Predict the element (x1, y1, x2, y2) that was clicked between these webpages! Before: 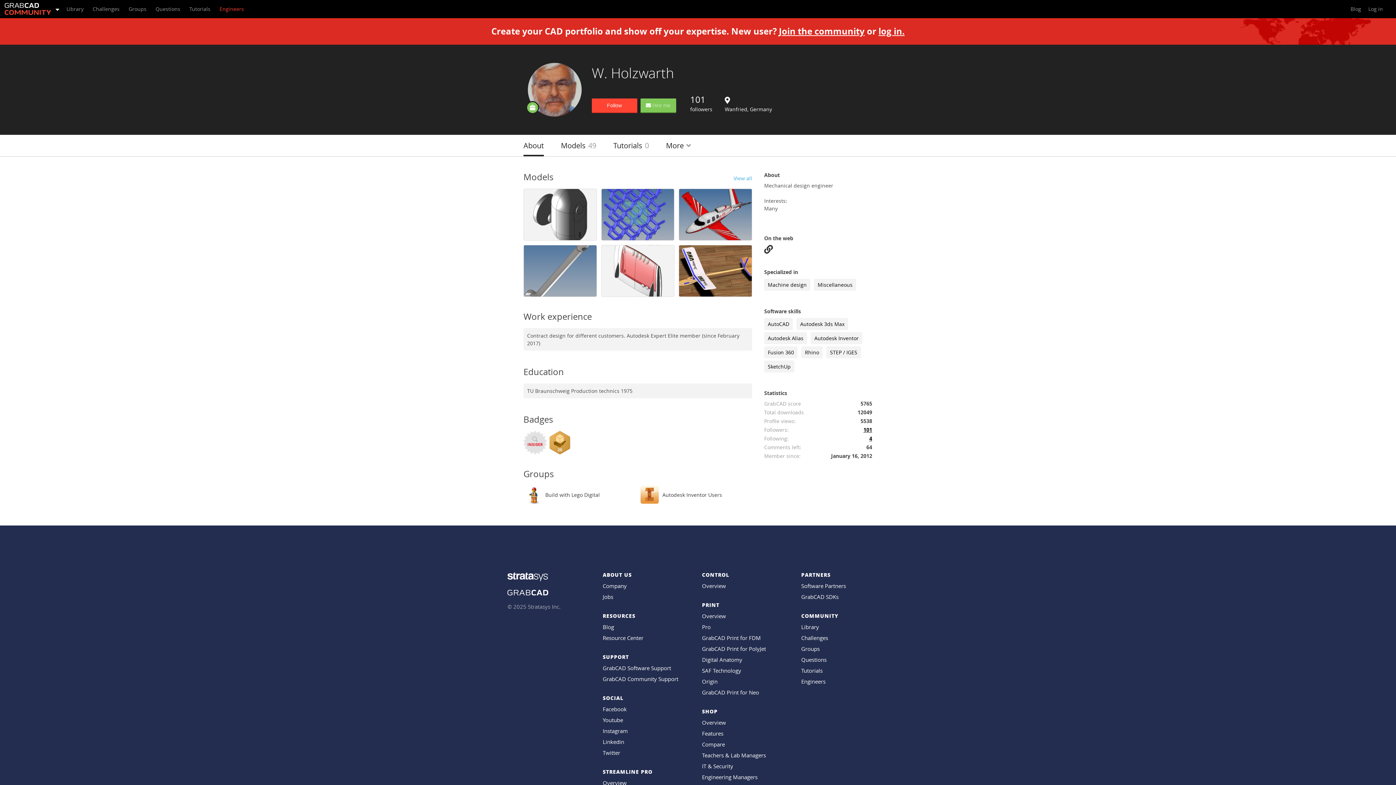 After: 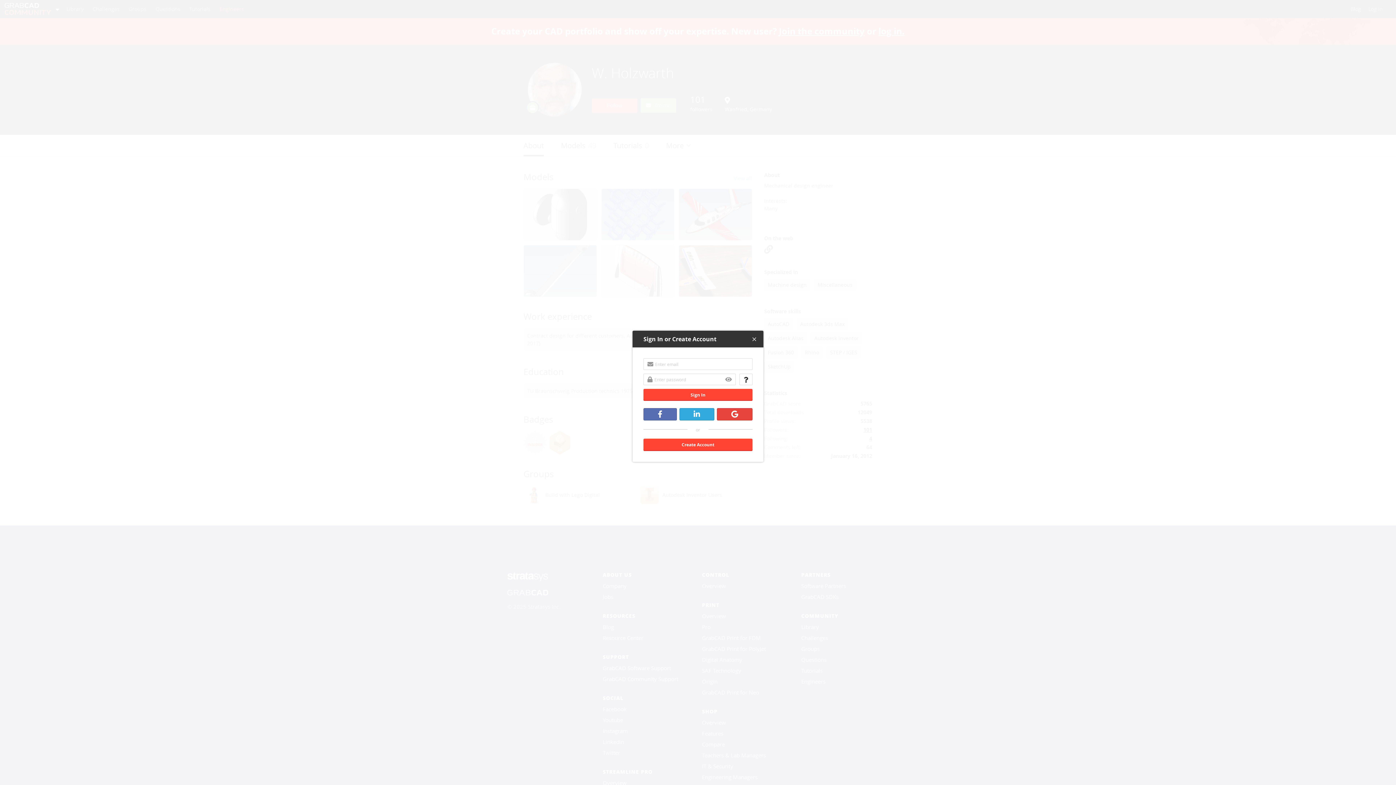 Action: bbox: (1368, 2, 1383, 15) label: Log in